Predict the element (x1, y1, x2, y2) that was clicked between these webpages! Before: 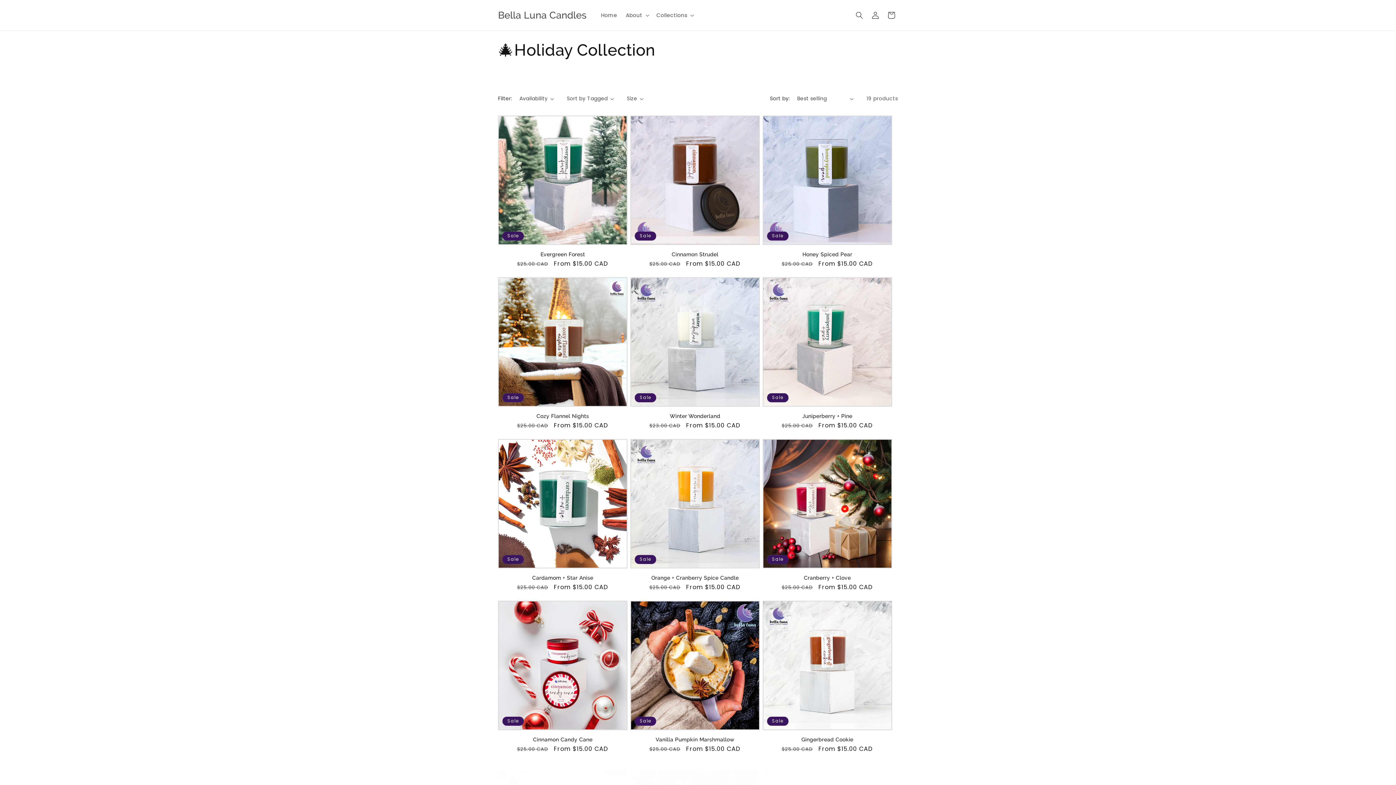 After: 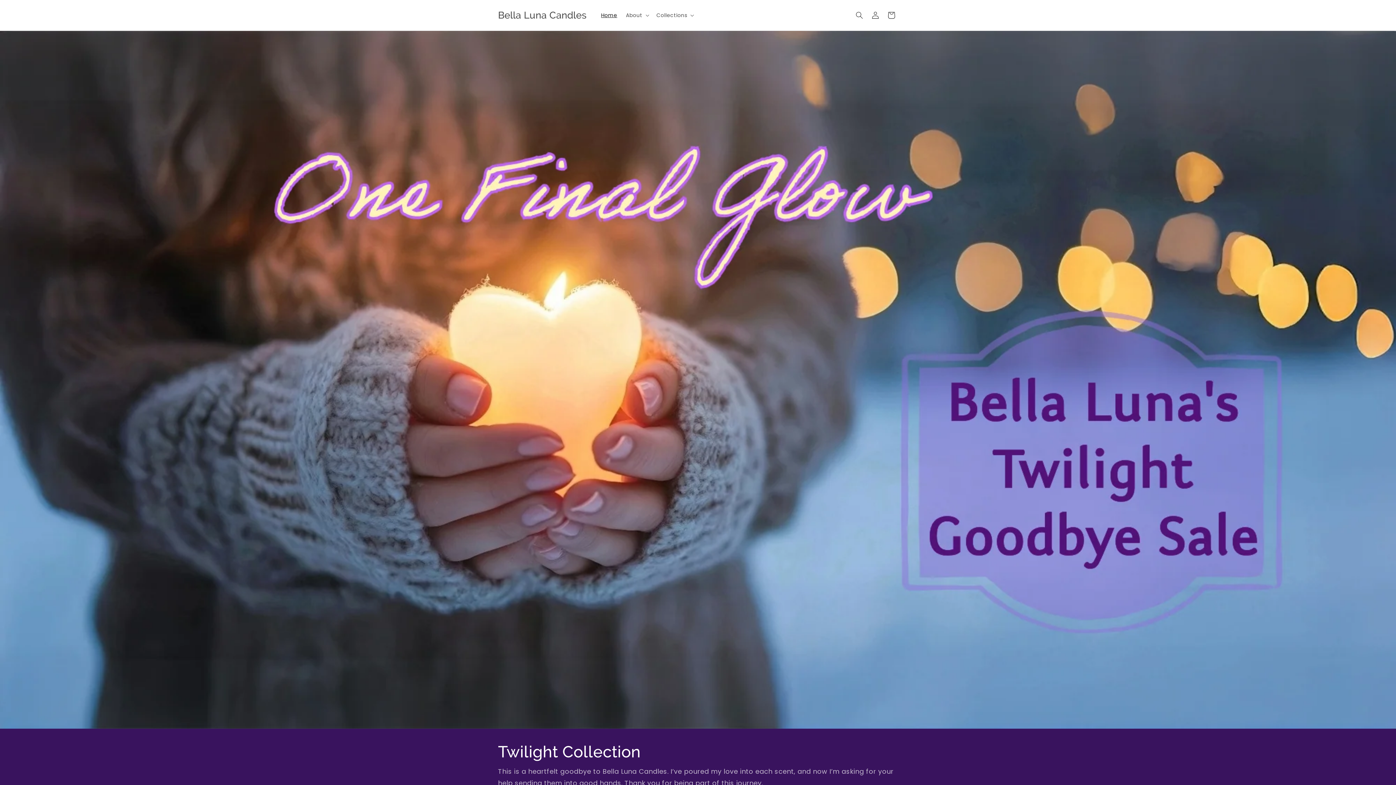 Action: bbox: (495, 7, 589, 22) label: Bella Luna Candles